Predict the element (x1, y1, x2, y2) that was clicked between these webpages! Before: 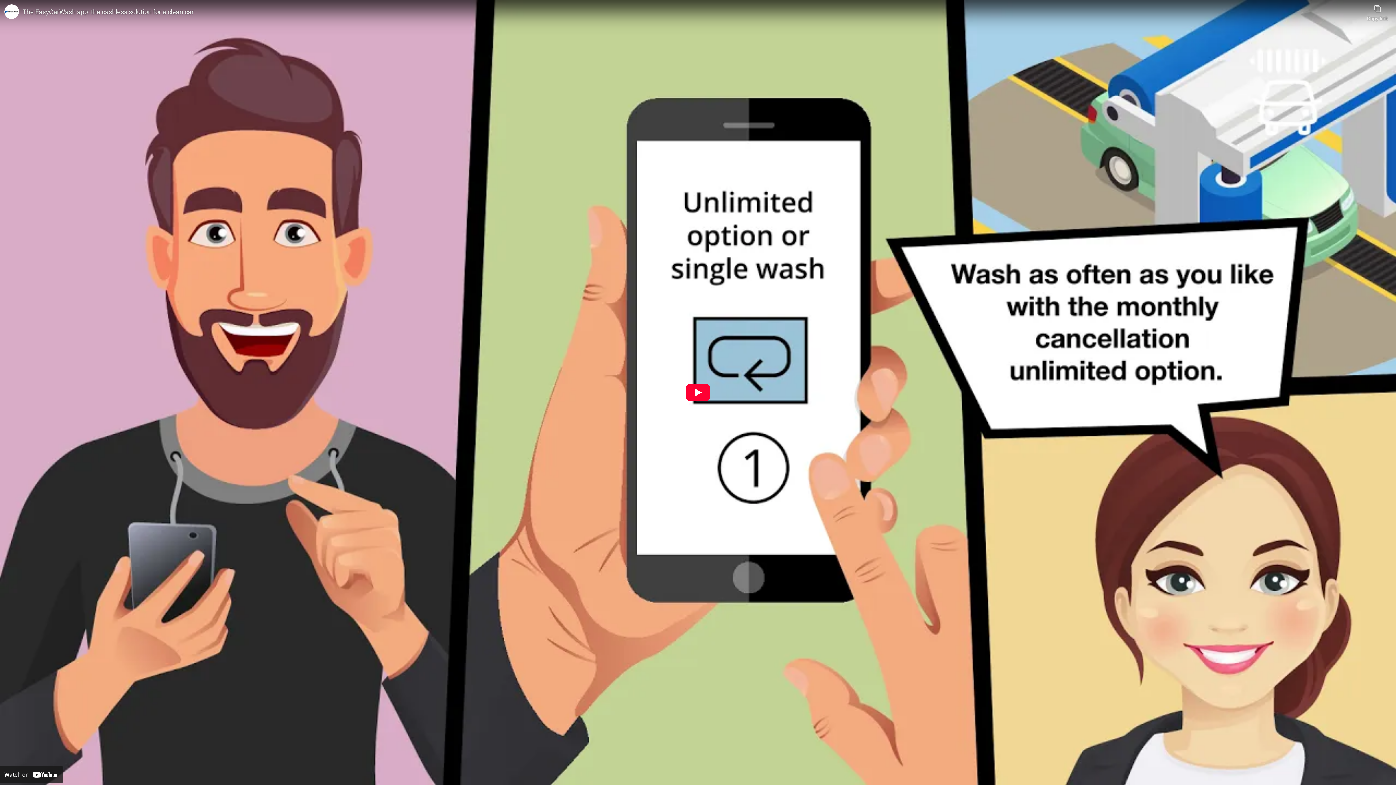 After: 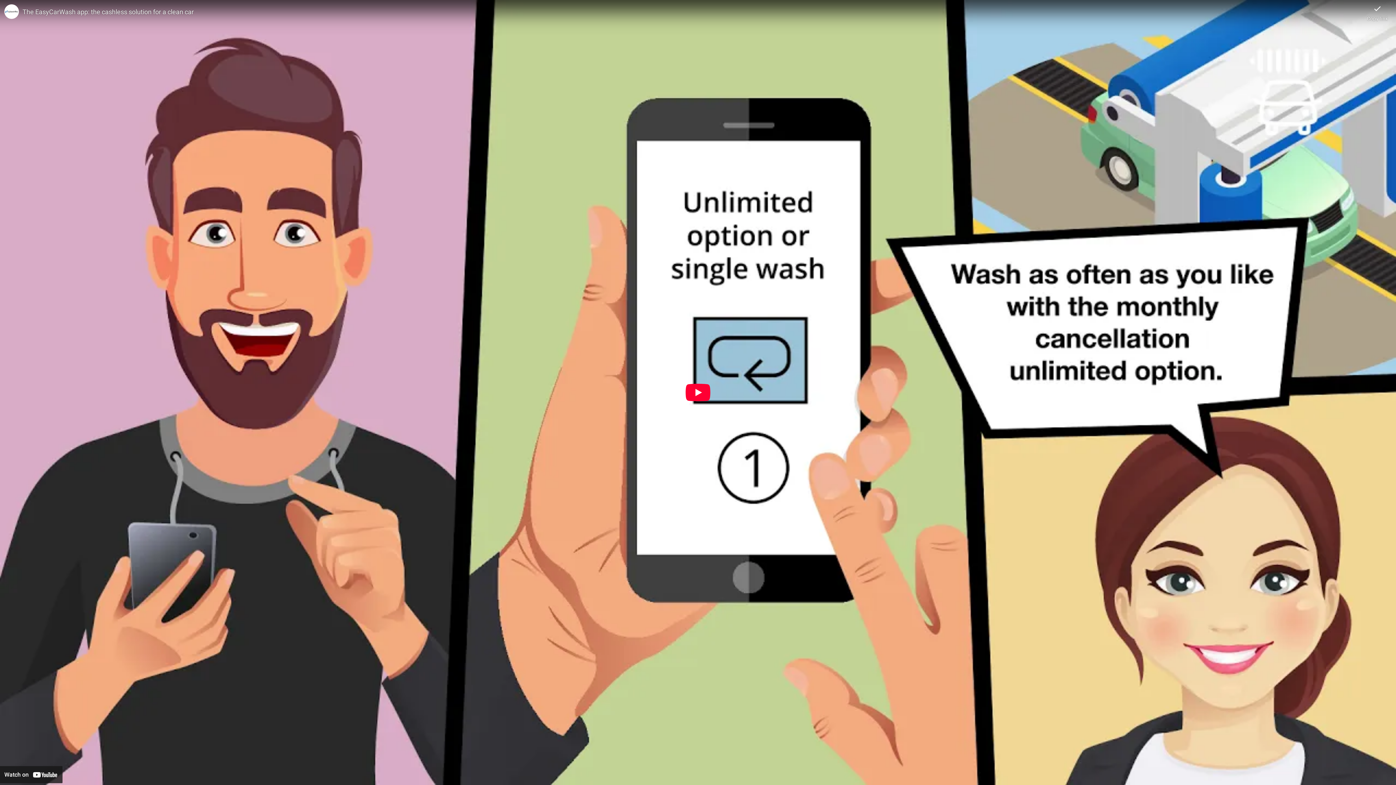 Action: bbox: (1367, 0, 1388, 21) label: Copy link